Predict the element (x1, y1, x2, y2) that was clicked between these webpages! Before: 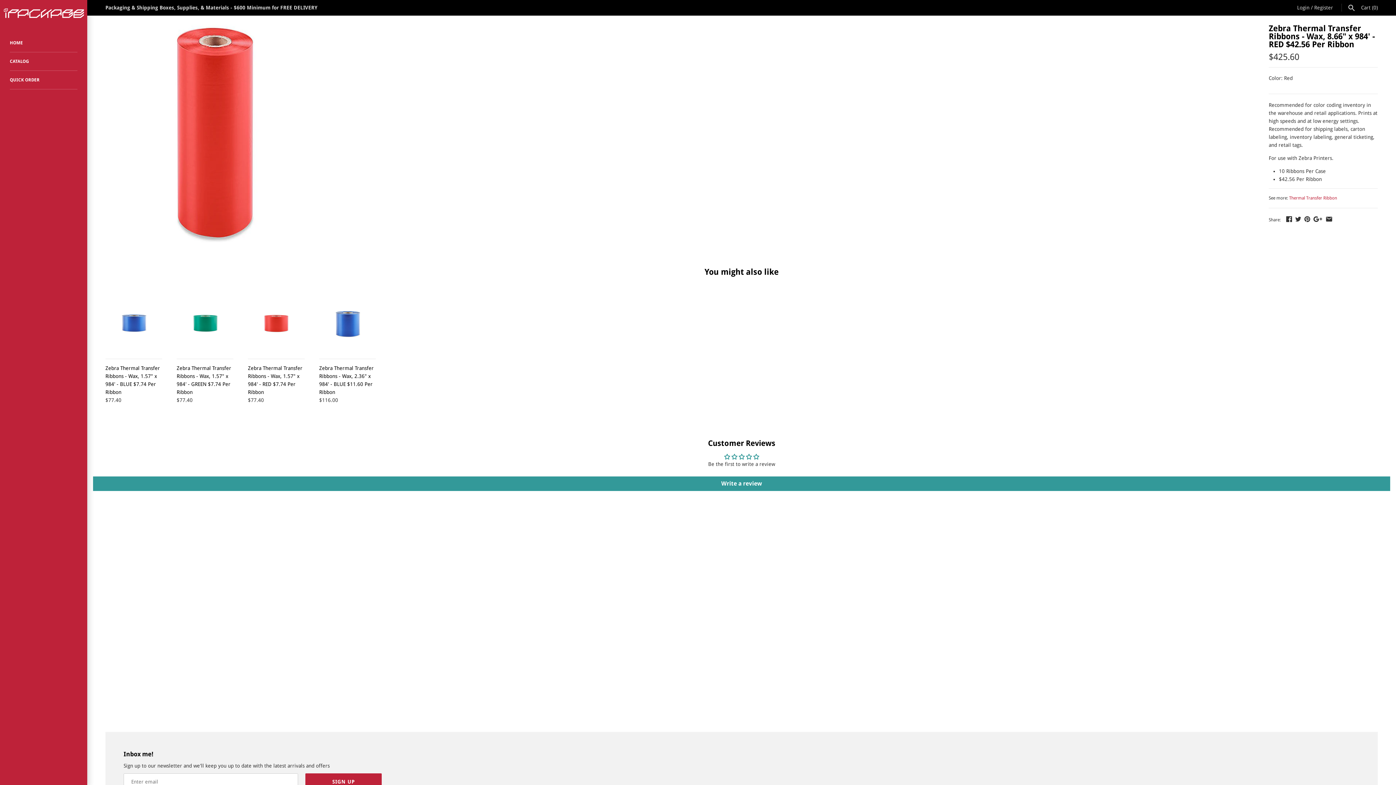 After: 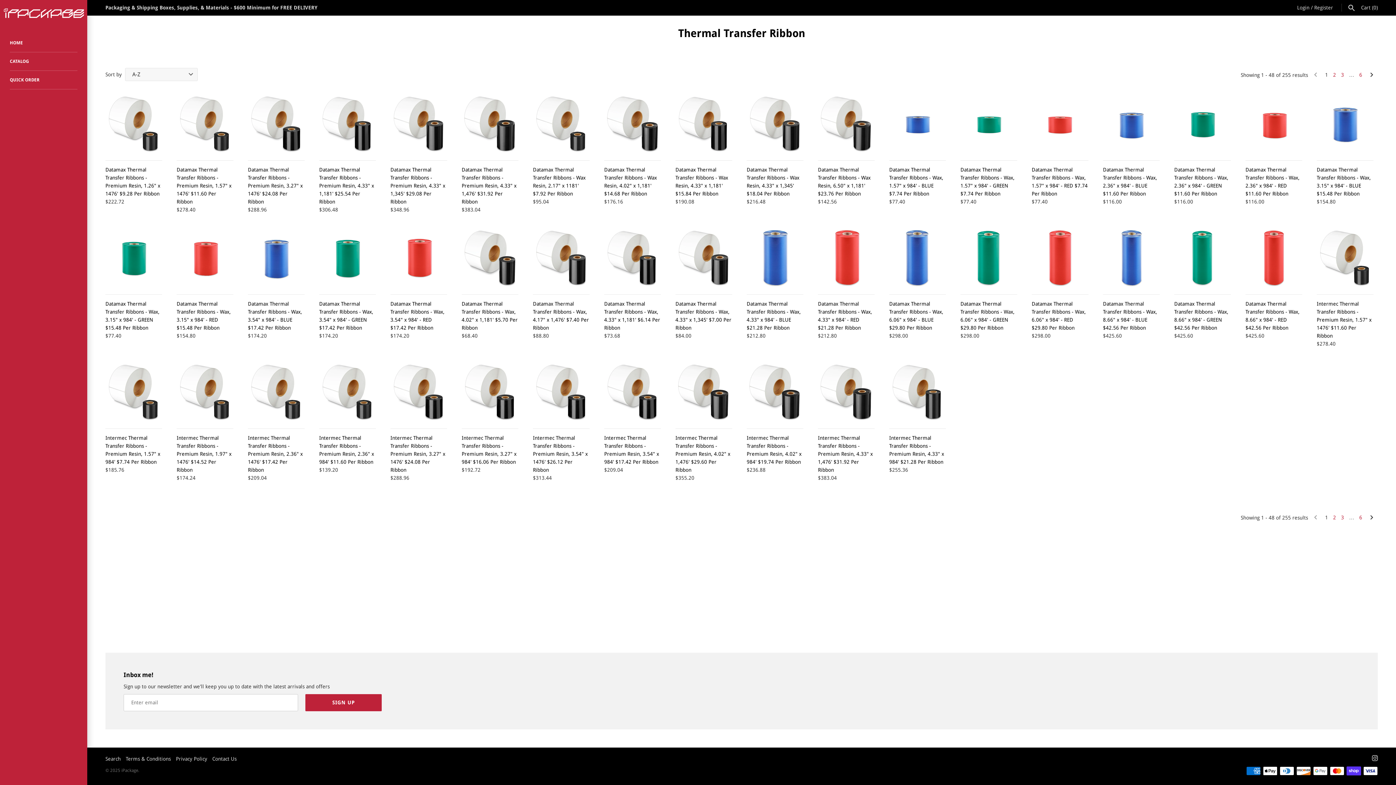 Action: label: Thermal Transfer Ribbon bbox: (1289, 195, 1337, 200)